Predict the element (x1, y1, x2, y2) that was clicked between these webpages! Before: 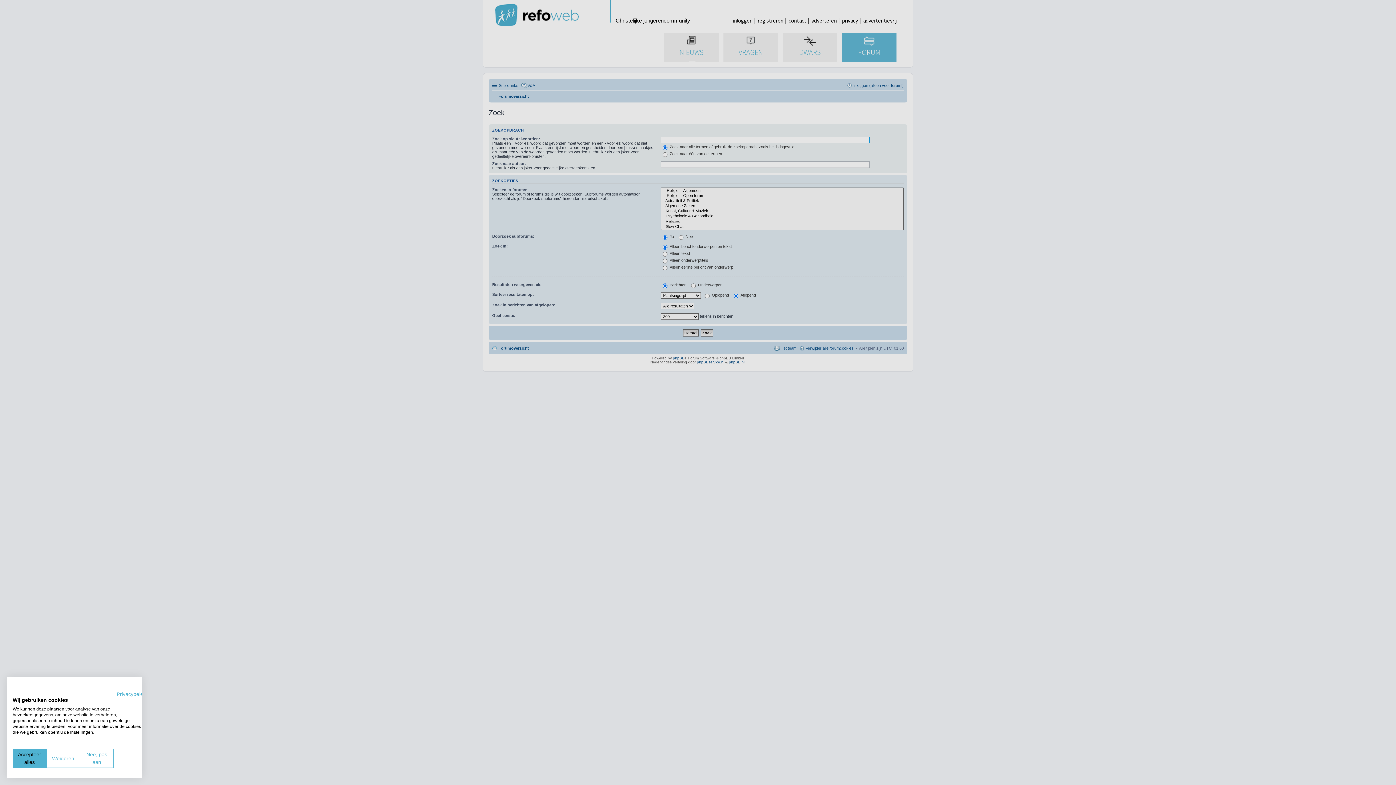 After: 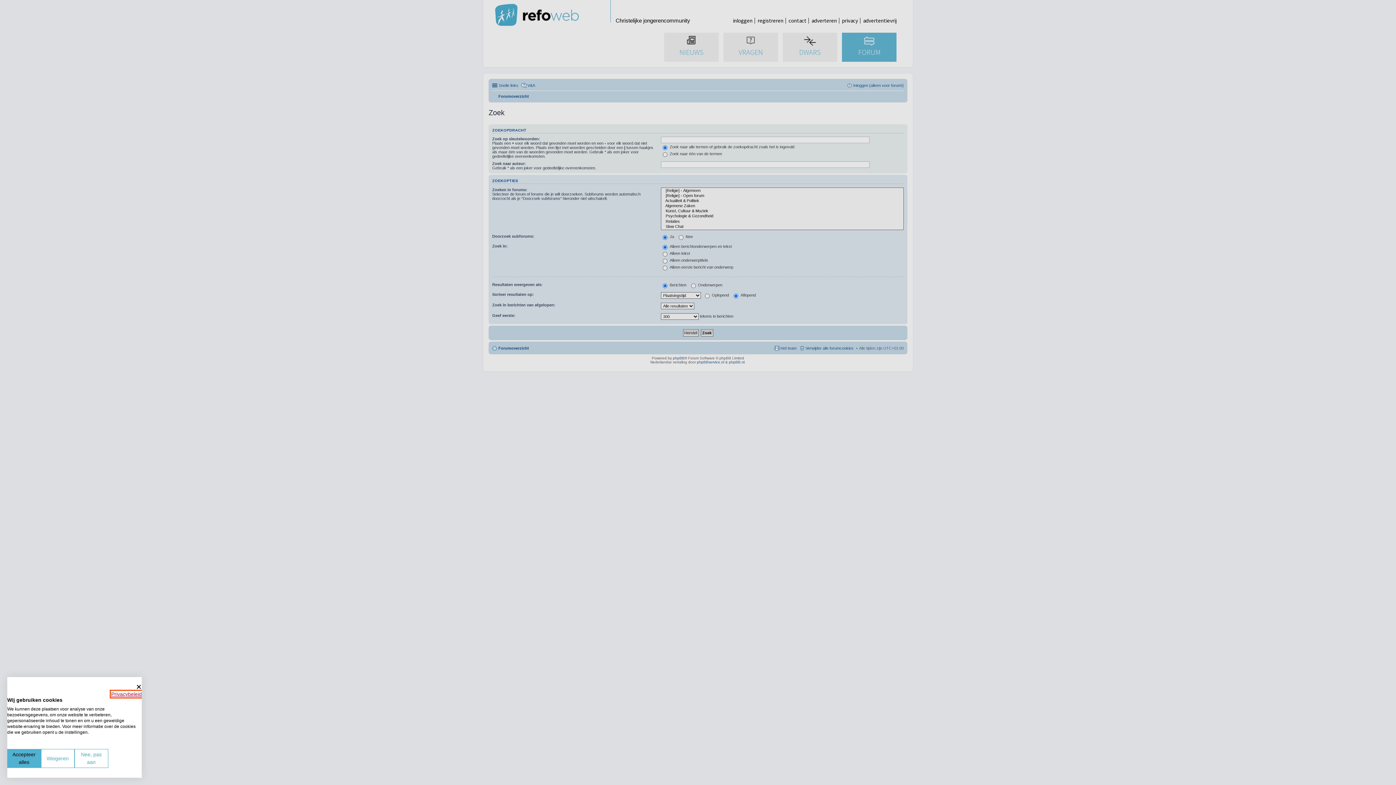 Action: bbox: (116, 691, 147, 697) label: Privacybeleid. Externe link. Opent in een nieuw tabblad of venster.